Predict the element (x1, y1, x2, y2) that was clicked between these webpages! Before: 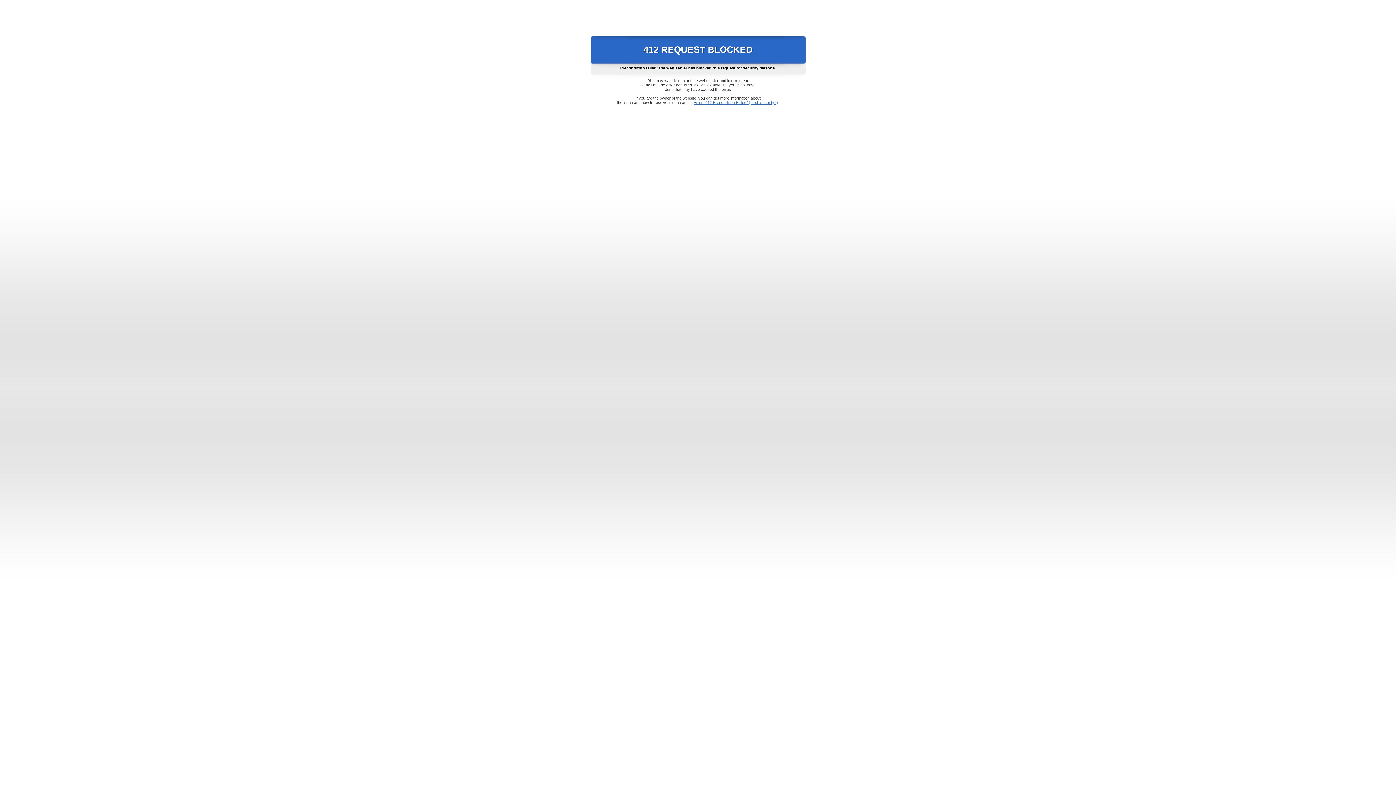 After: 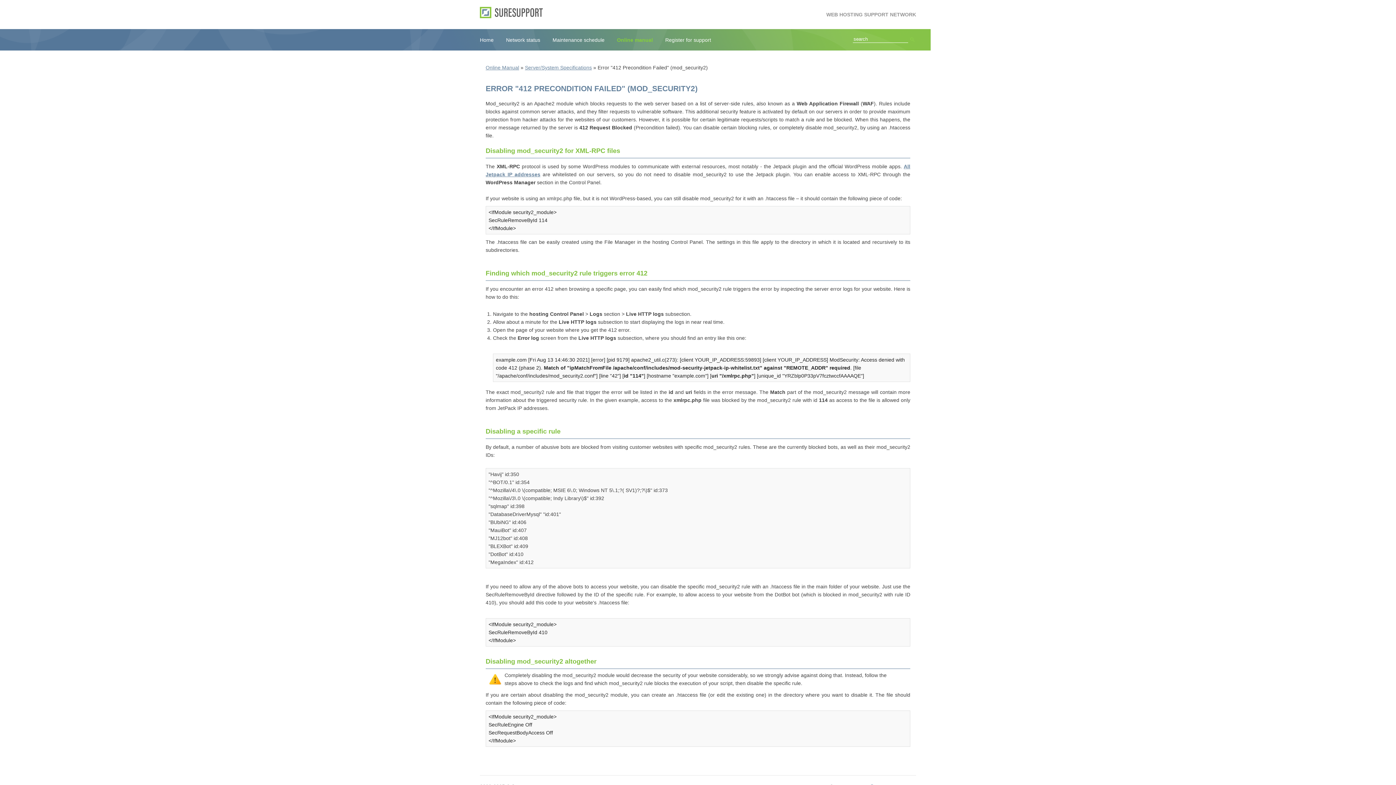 Action: bbox: (693, 100, 778, 104) label: Error "412 Precondition Failed" (mod_security2)